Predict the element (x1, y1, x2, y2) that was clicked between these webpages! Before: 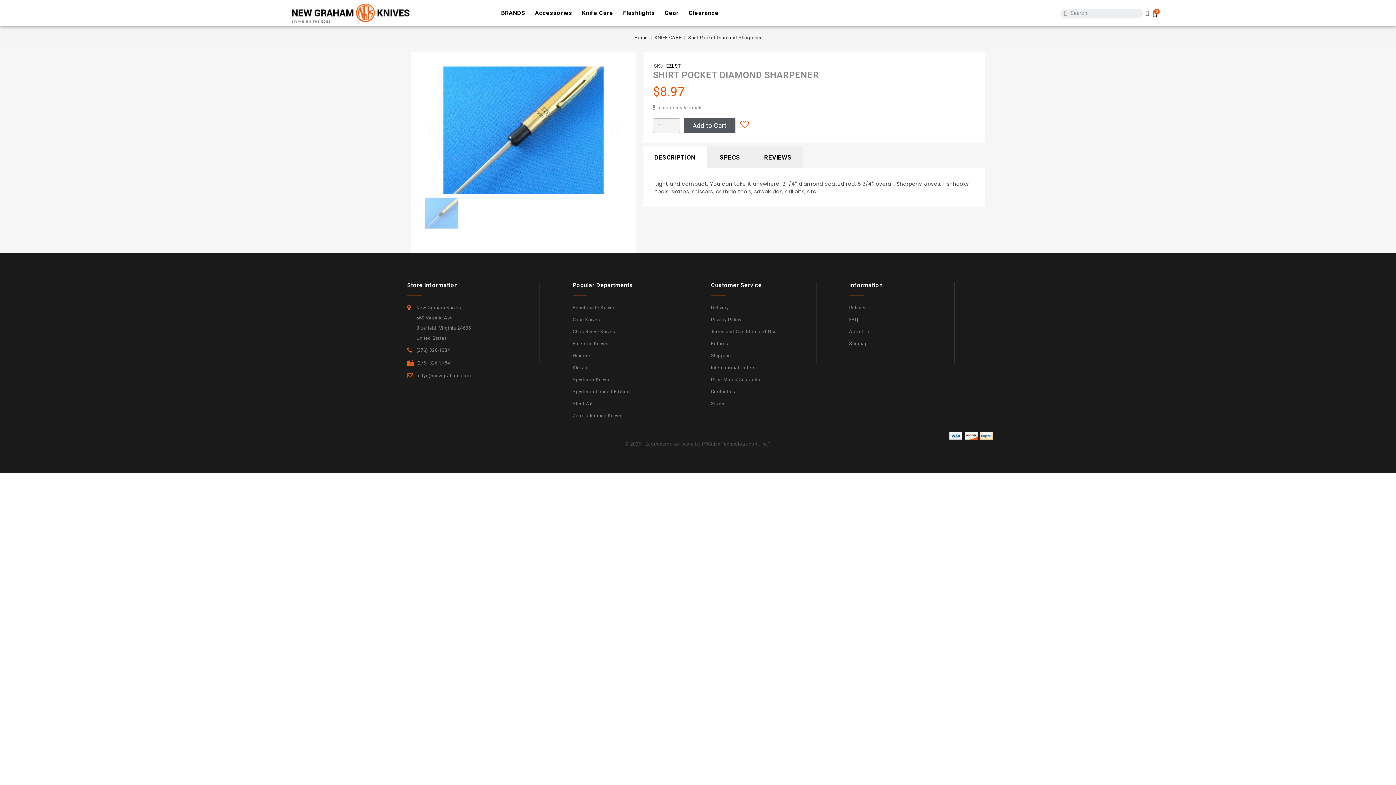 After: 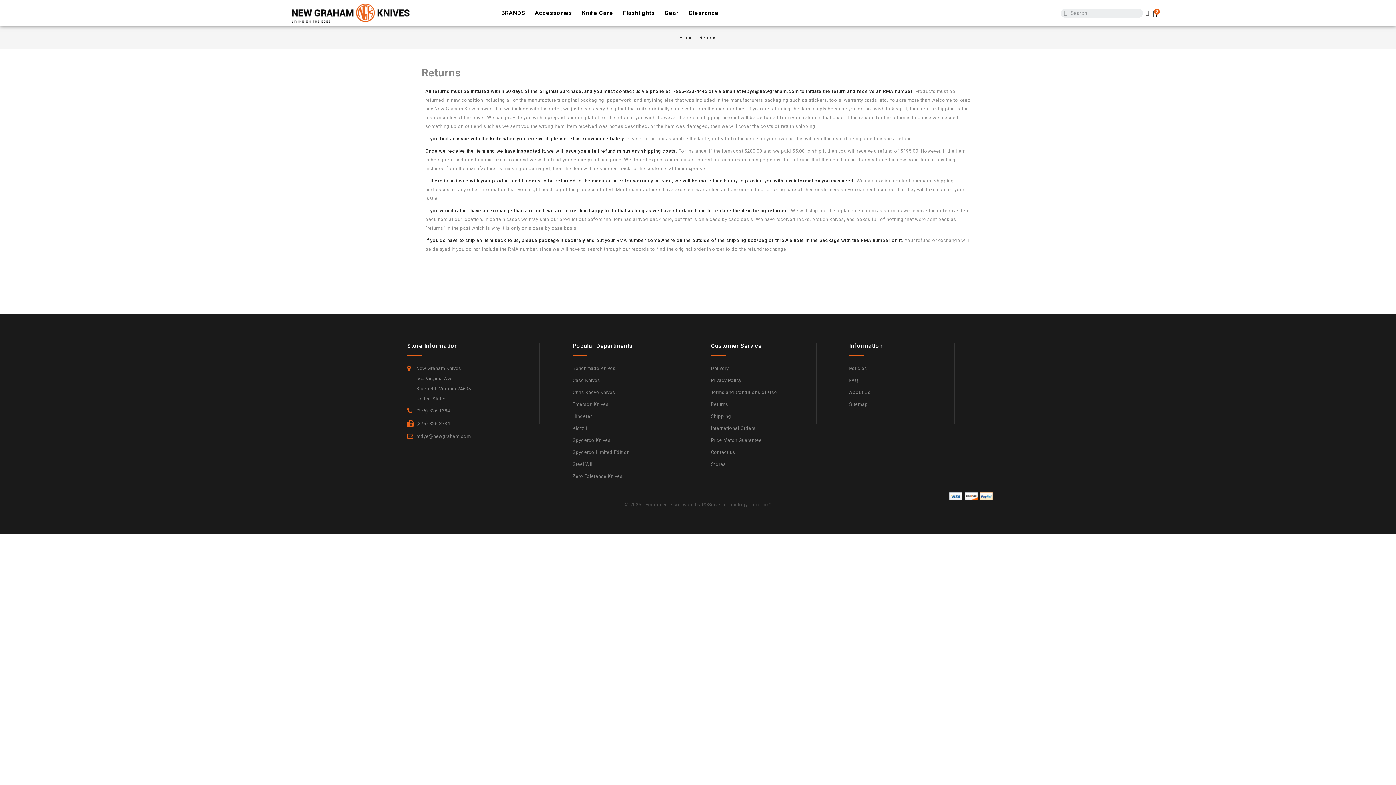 Action: label: Returns bbox: (711, 341, 728, 346)